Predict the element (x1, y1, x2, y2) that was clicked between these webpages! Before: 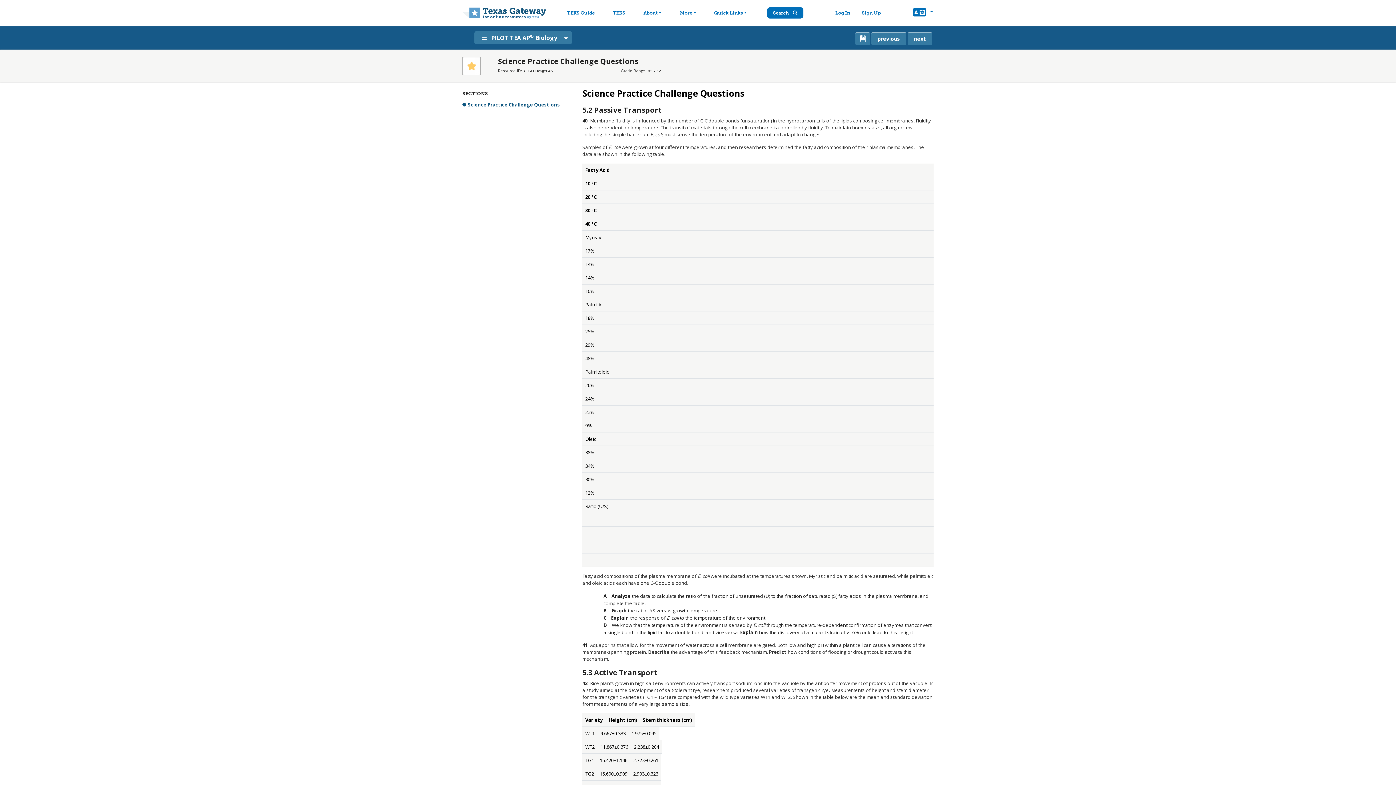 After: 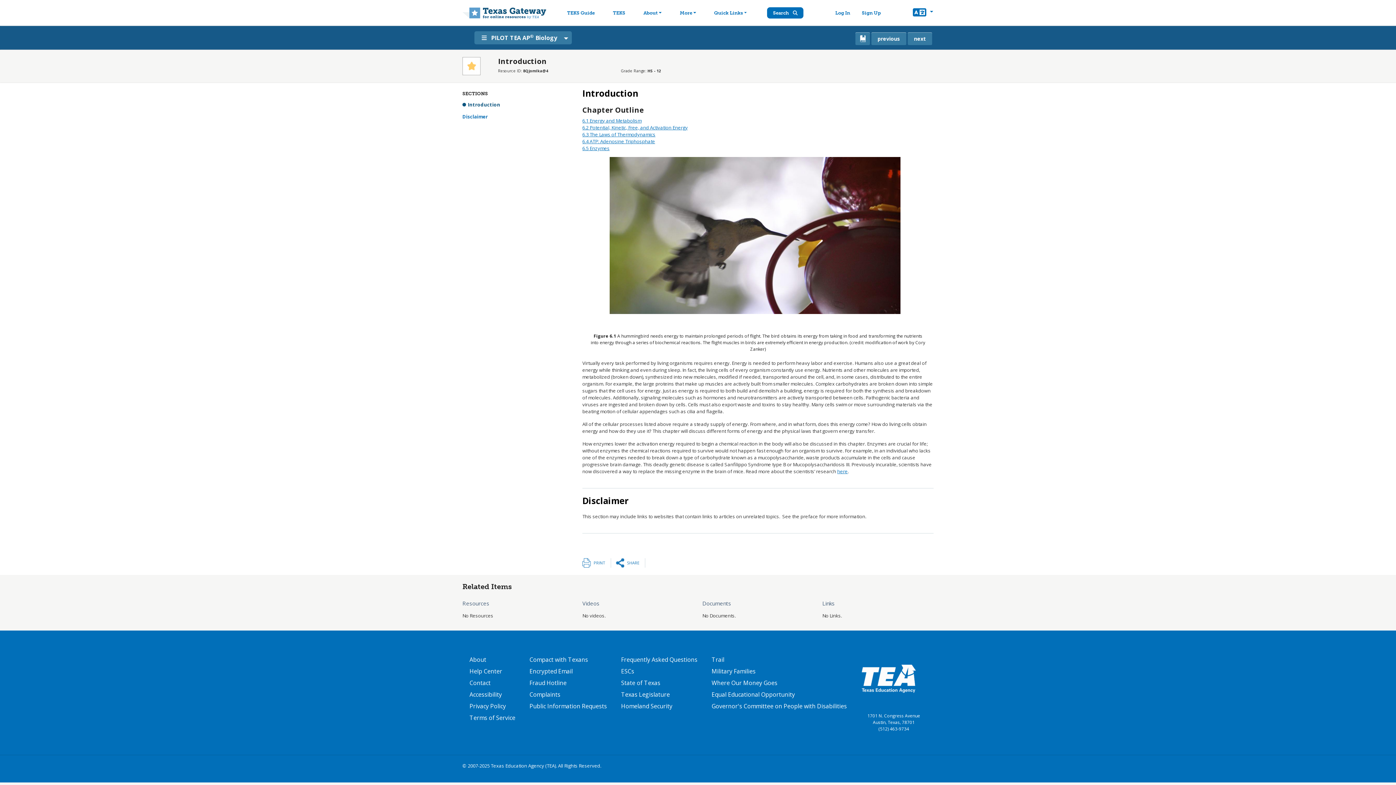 Action: label: next bbox: (908, 32, 932, 45)